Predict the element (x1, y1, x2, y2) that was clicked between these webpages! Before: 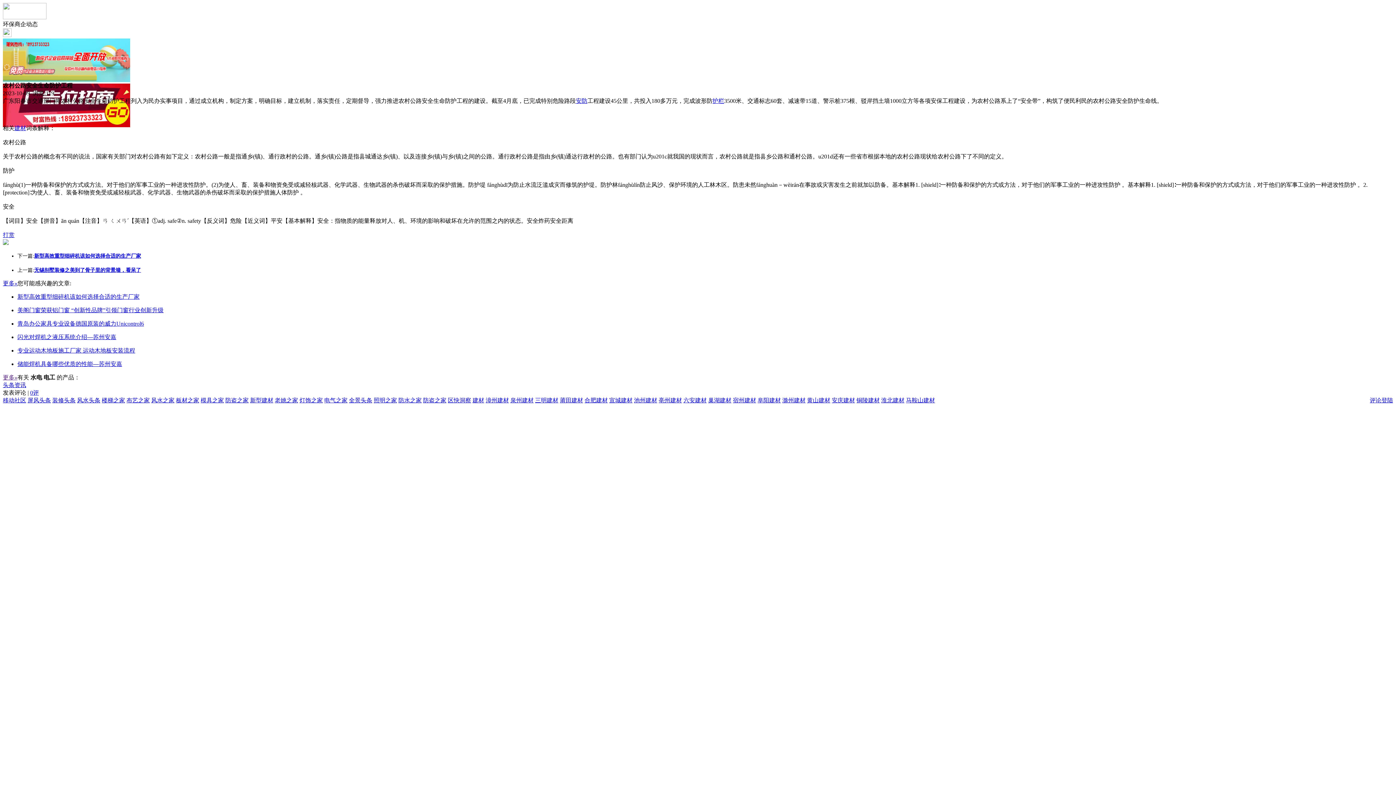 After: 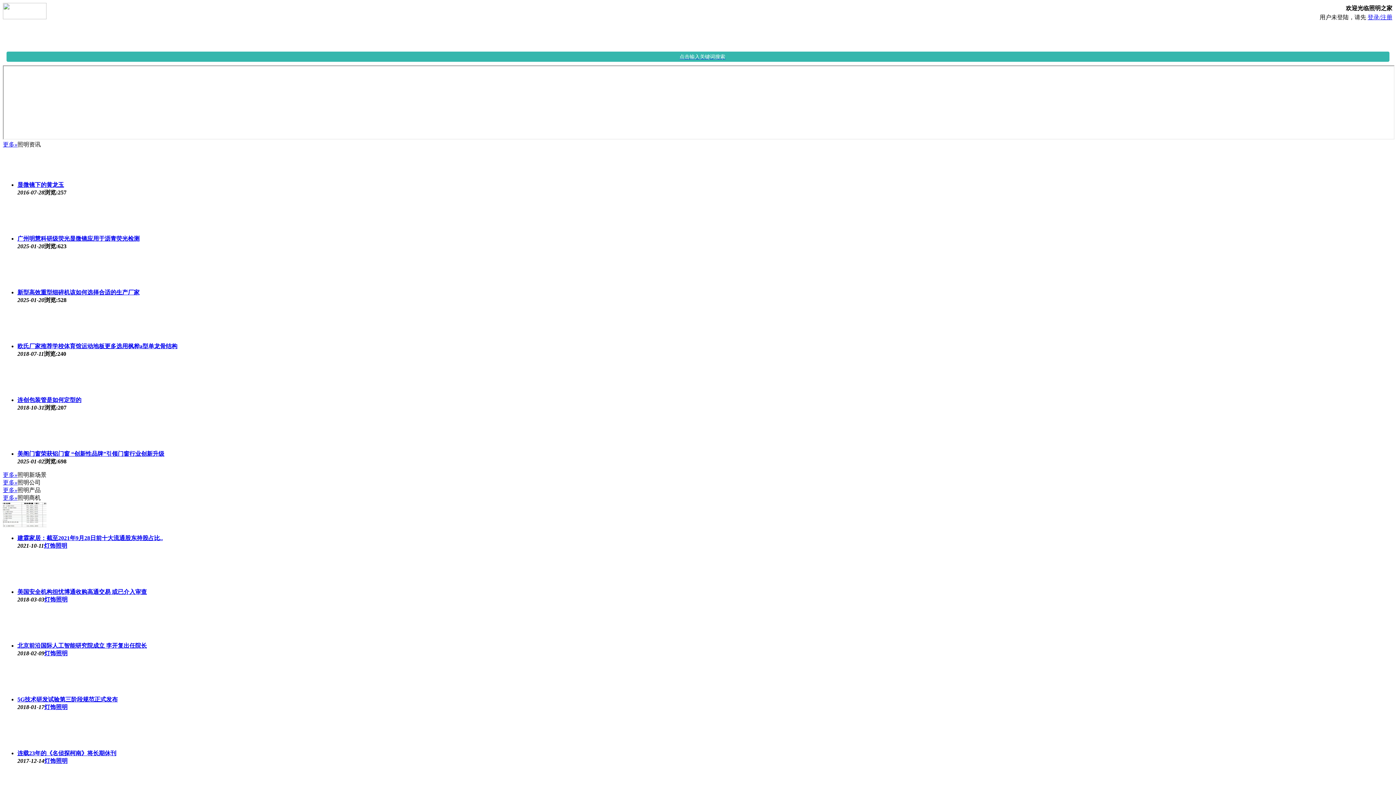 Action: bbox: (373, 397, 397, 403) label: 照明之家